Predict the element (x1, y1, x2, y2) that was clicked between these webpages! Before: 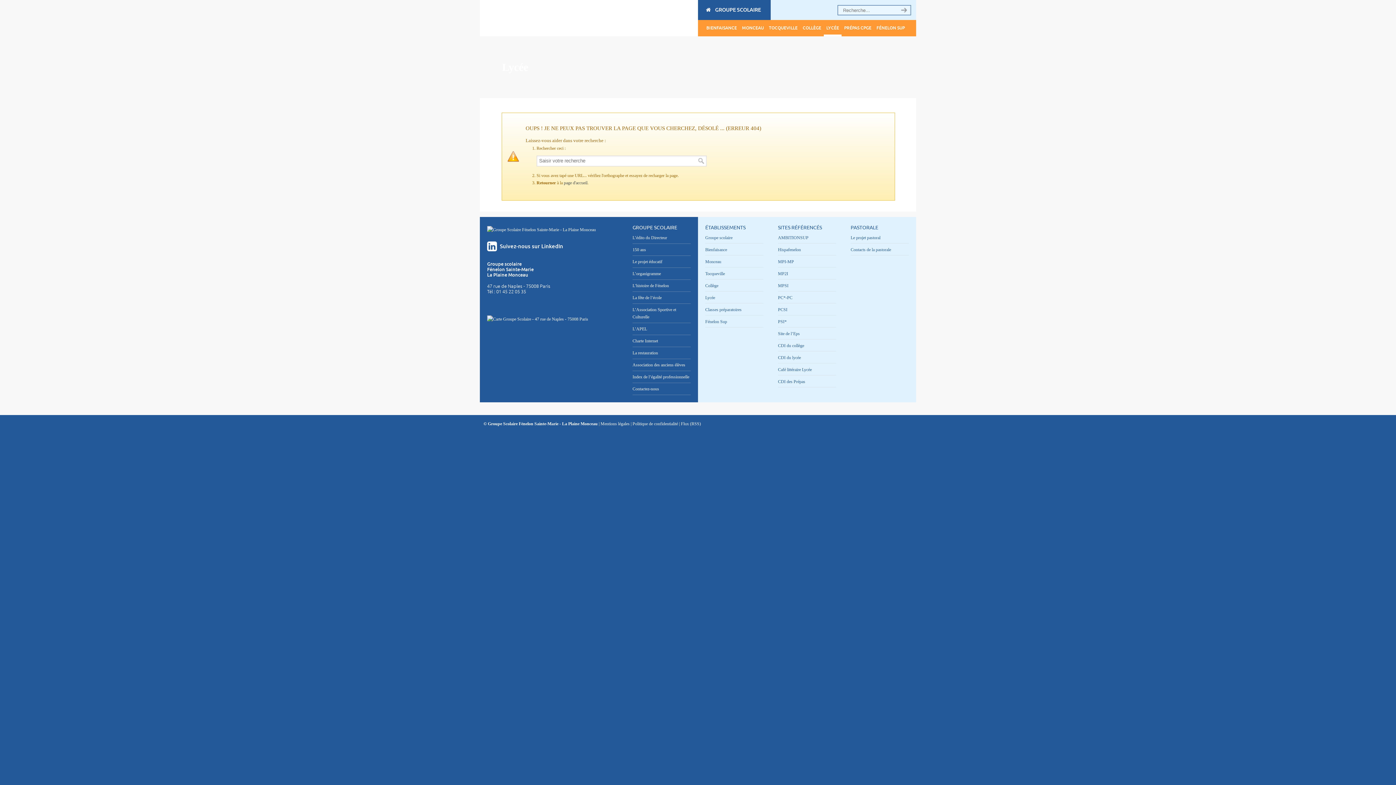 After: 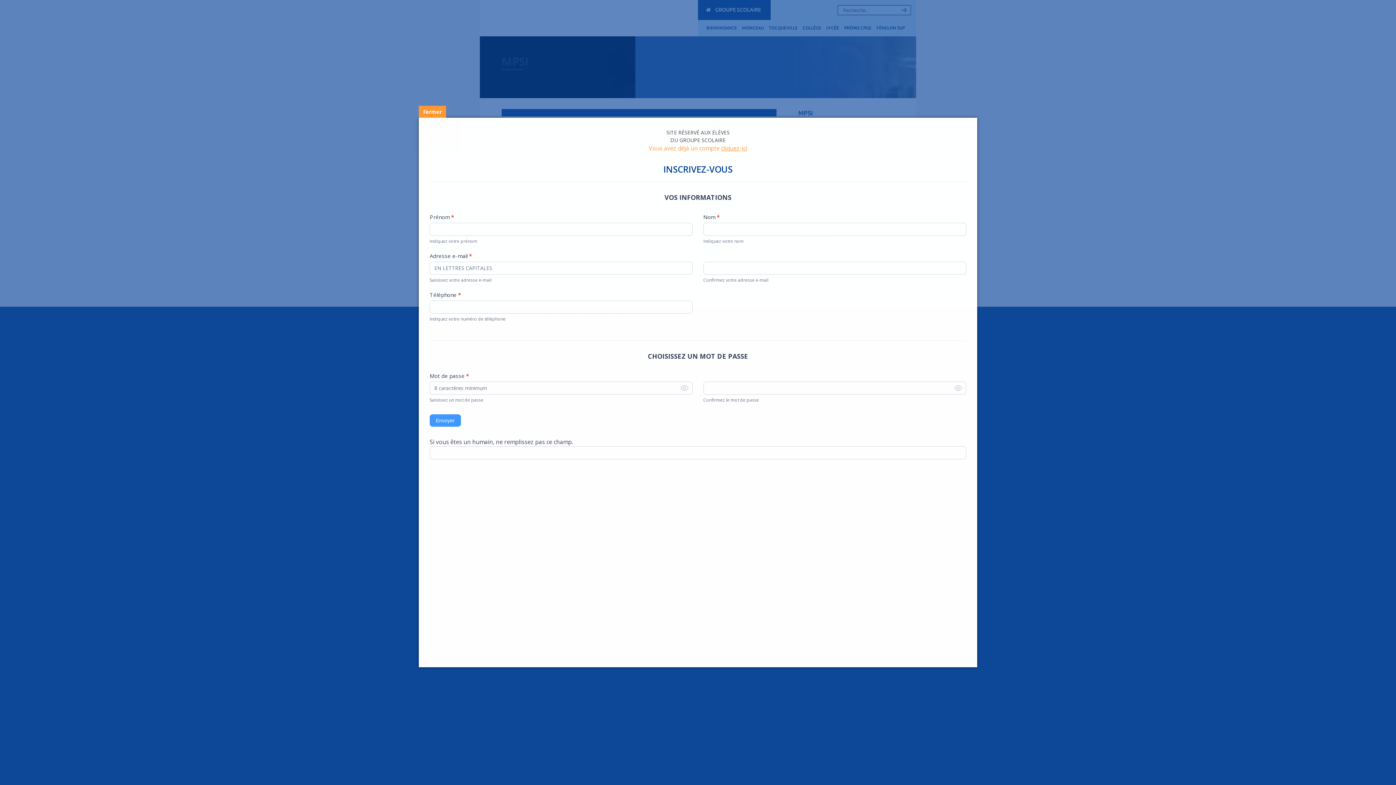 Action: bbox: (778, 280, 836, 292) label: MPSI